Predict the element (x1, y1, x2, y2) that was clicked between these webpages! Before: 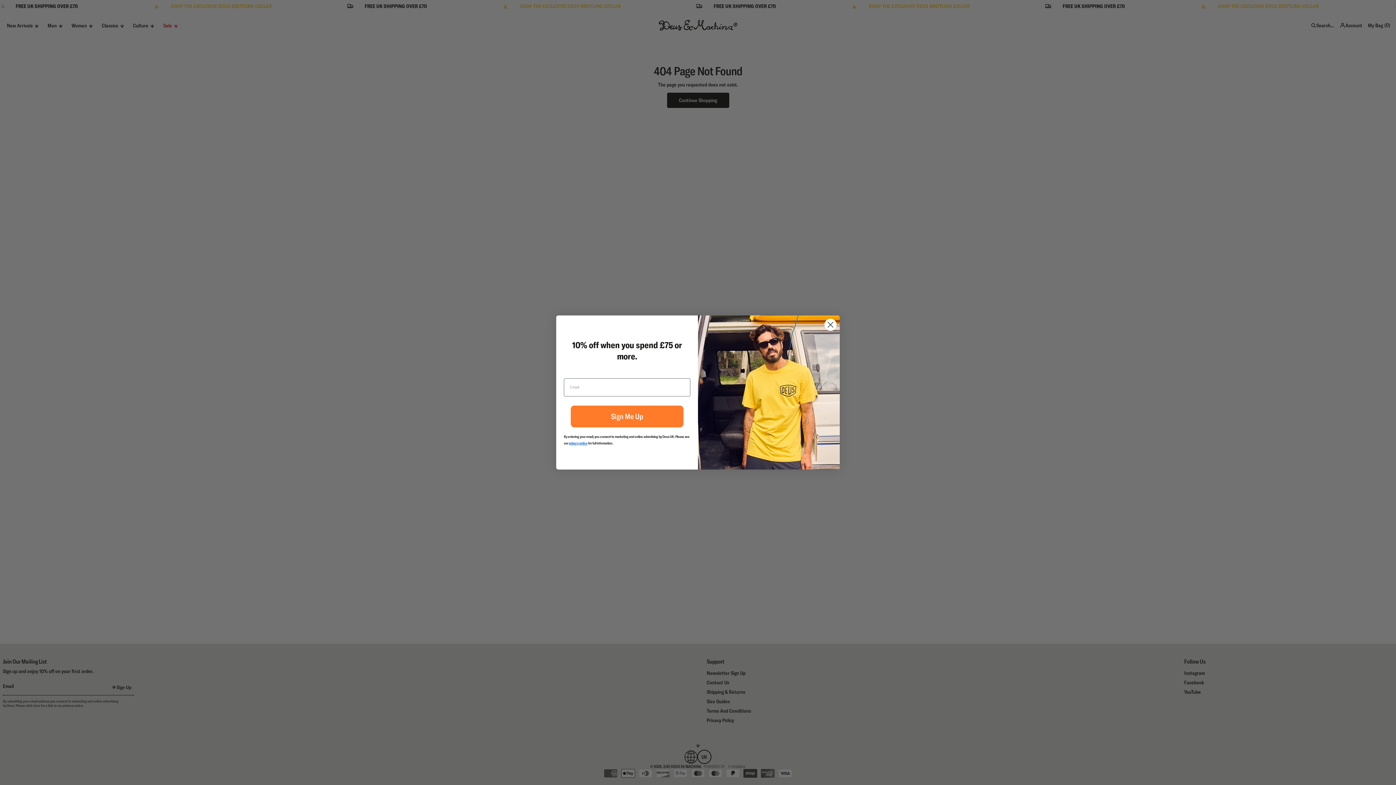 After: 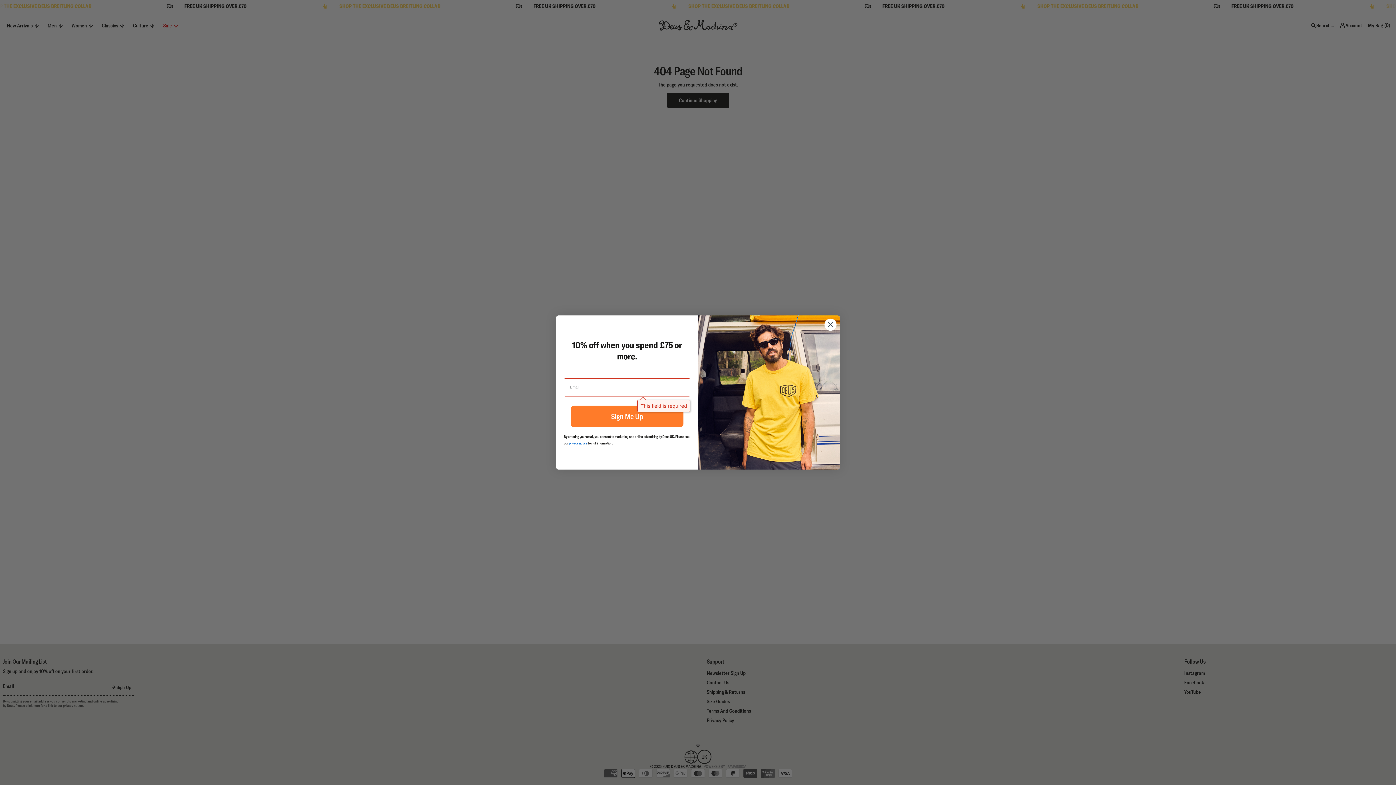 Action: label: Sign Me Up bbox: (570, 405, 683, 427)